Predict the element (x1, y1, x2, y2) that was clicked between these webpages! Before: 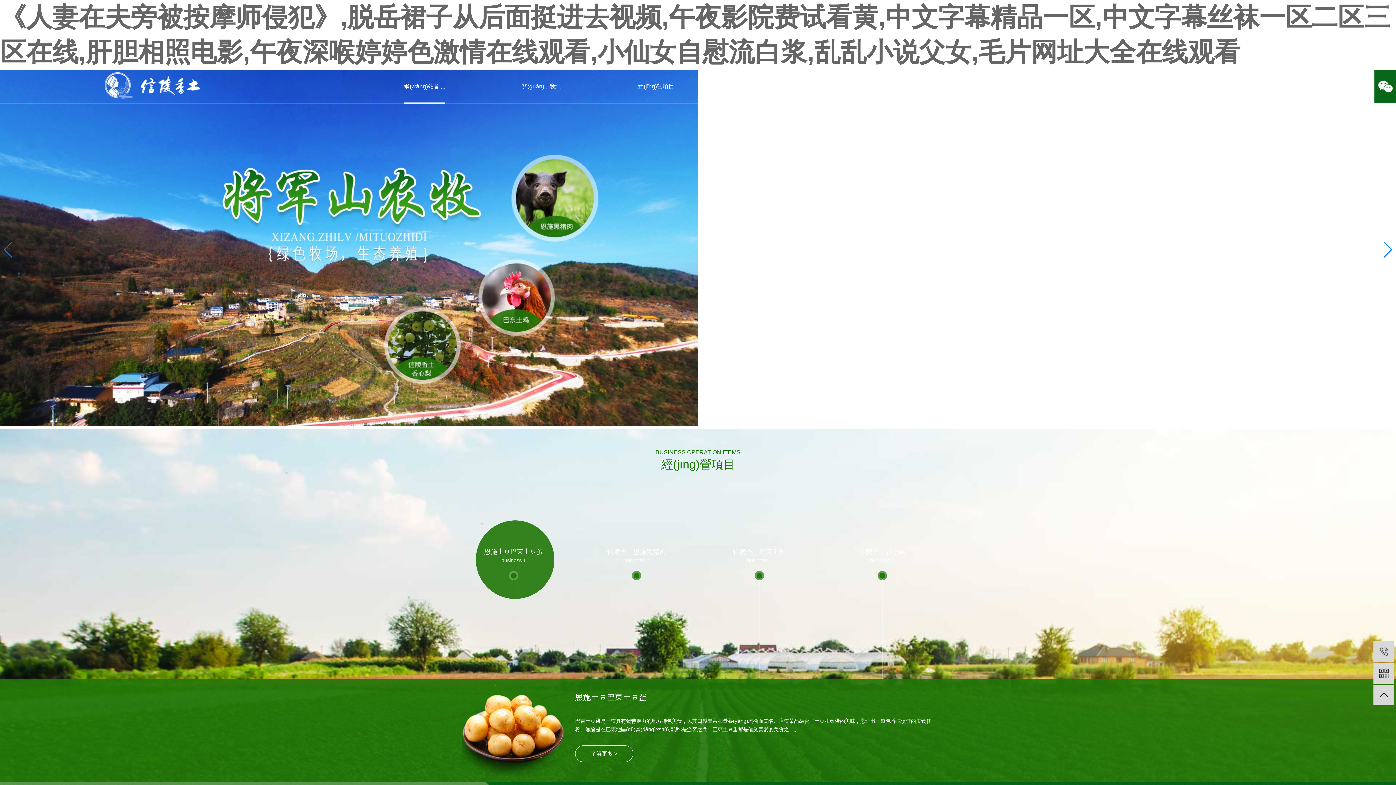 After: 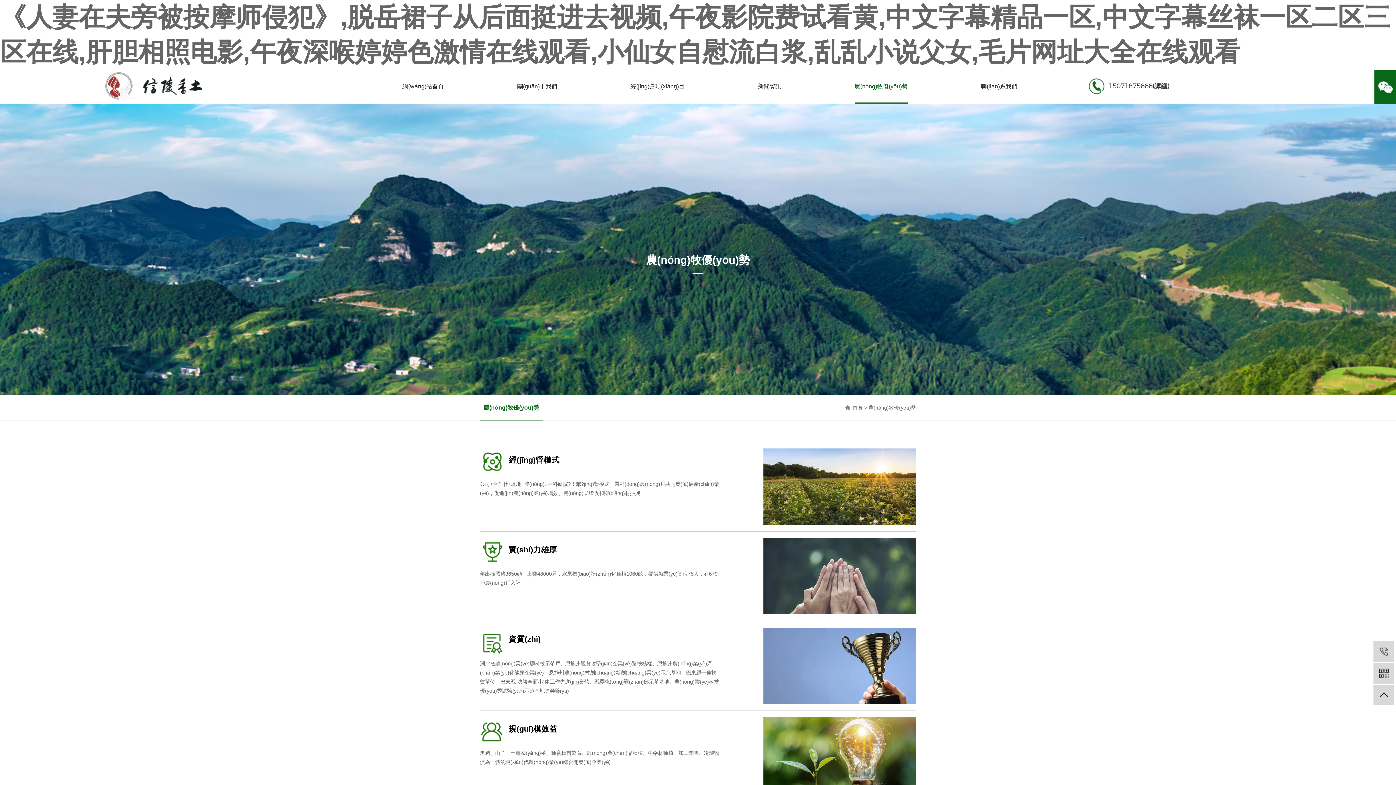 Action: label: 農(nóng)牧優(yōu)勢 bbox: (850, 69, 903, 102)